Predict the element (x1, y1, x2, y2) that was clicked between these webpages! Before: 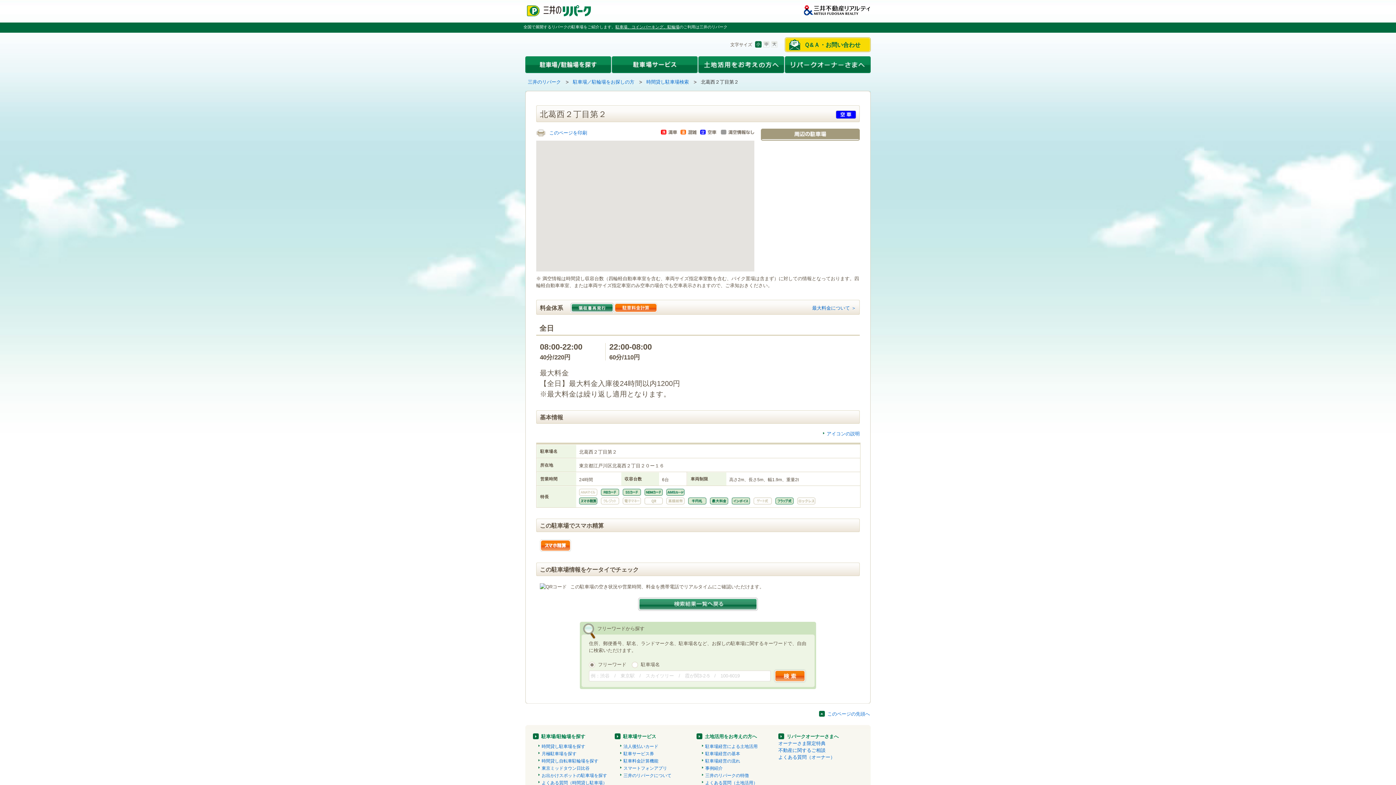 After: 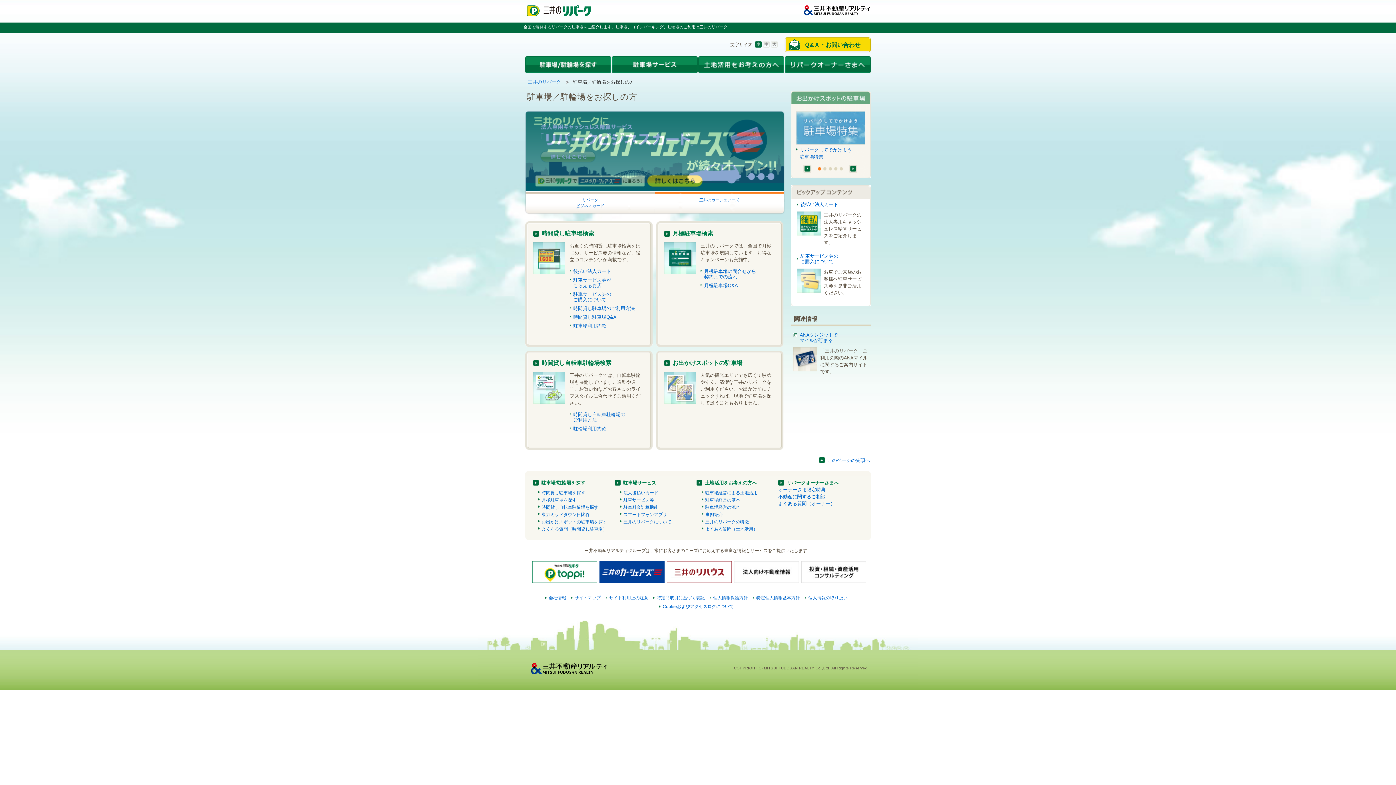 Action: bbox: (573, 79, 634, 84) label: 駐車場／駐輪場をお探しの方